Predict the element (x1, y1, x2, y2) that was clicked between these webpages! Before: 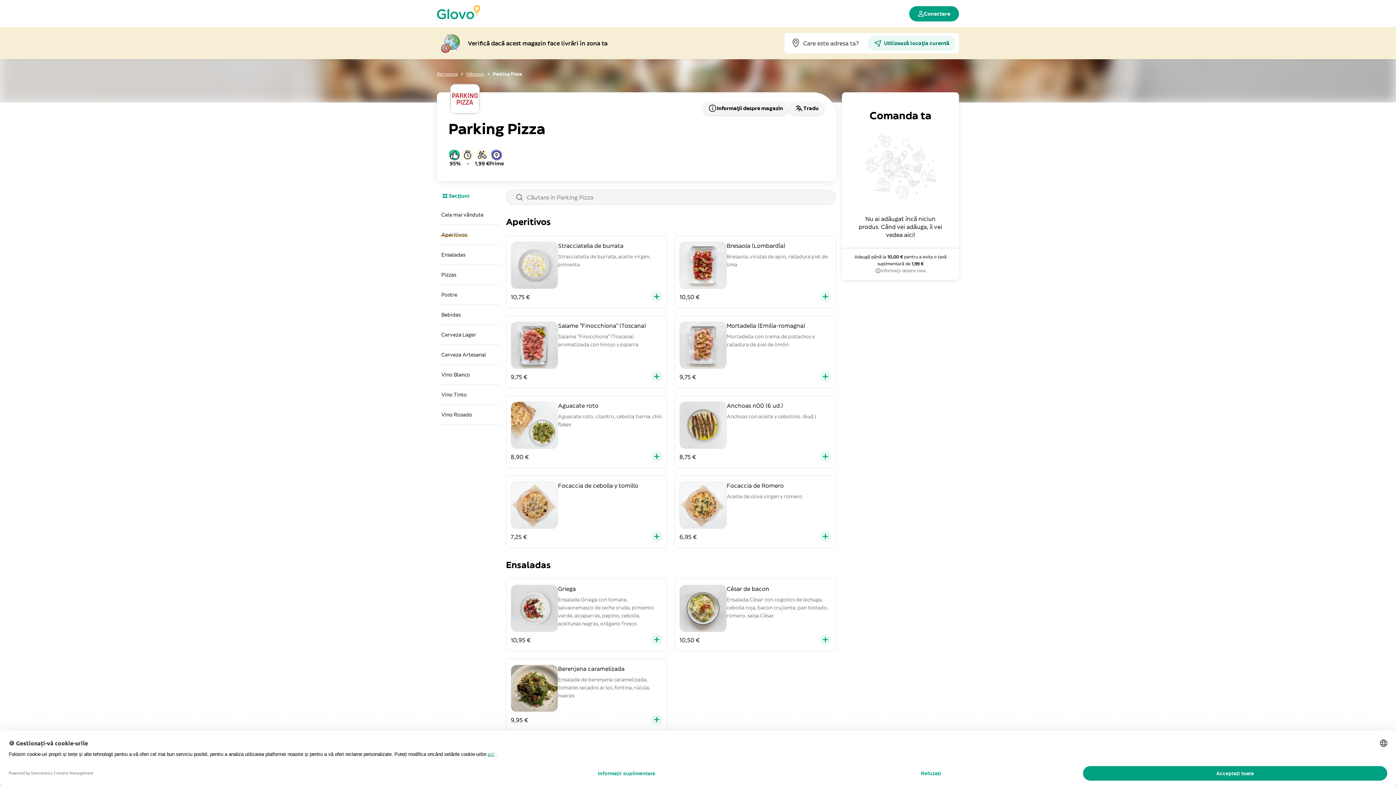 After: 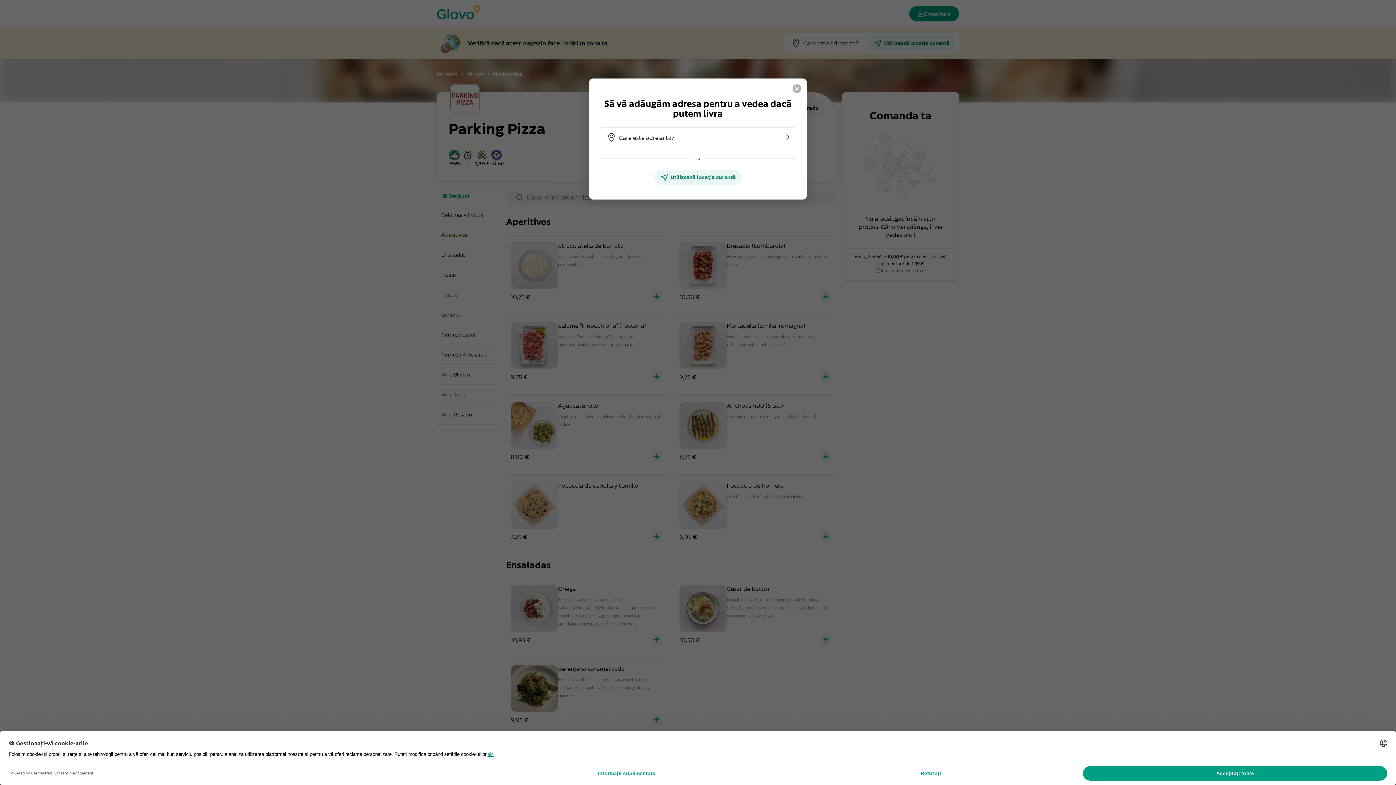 Action: bbox: (651, 633, 662, 647)